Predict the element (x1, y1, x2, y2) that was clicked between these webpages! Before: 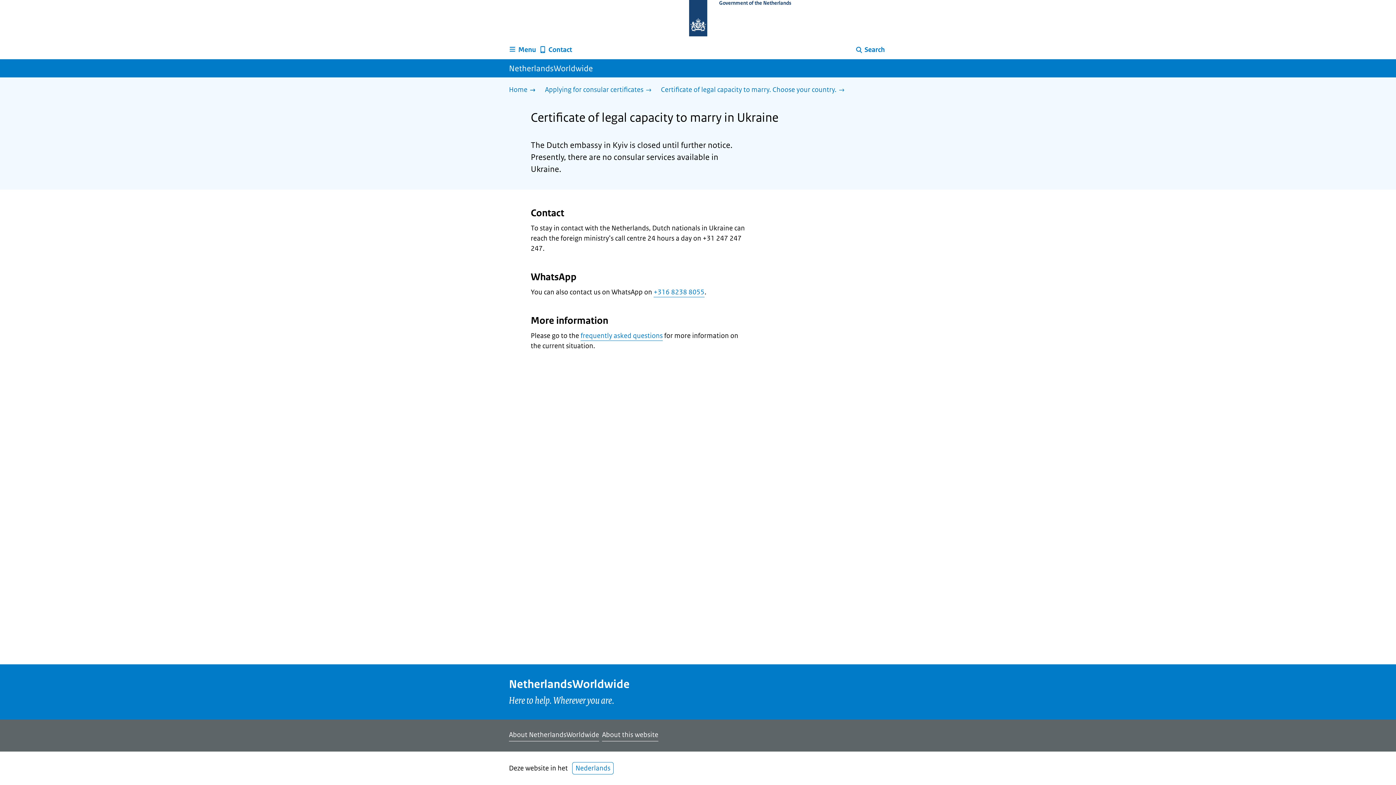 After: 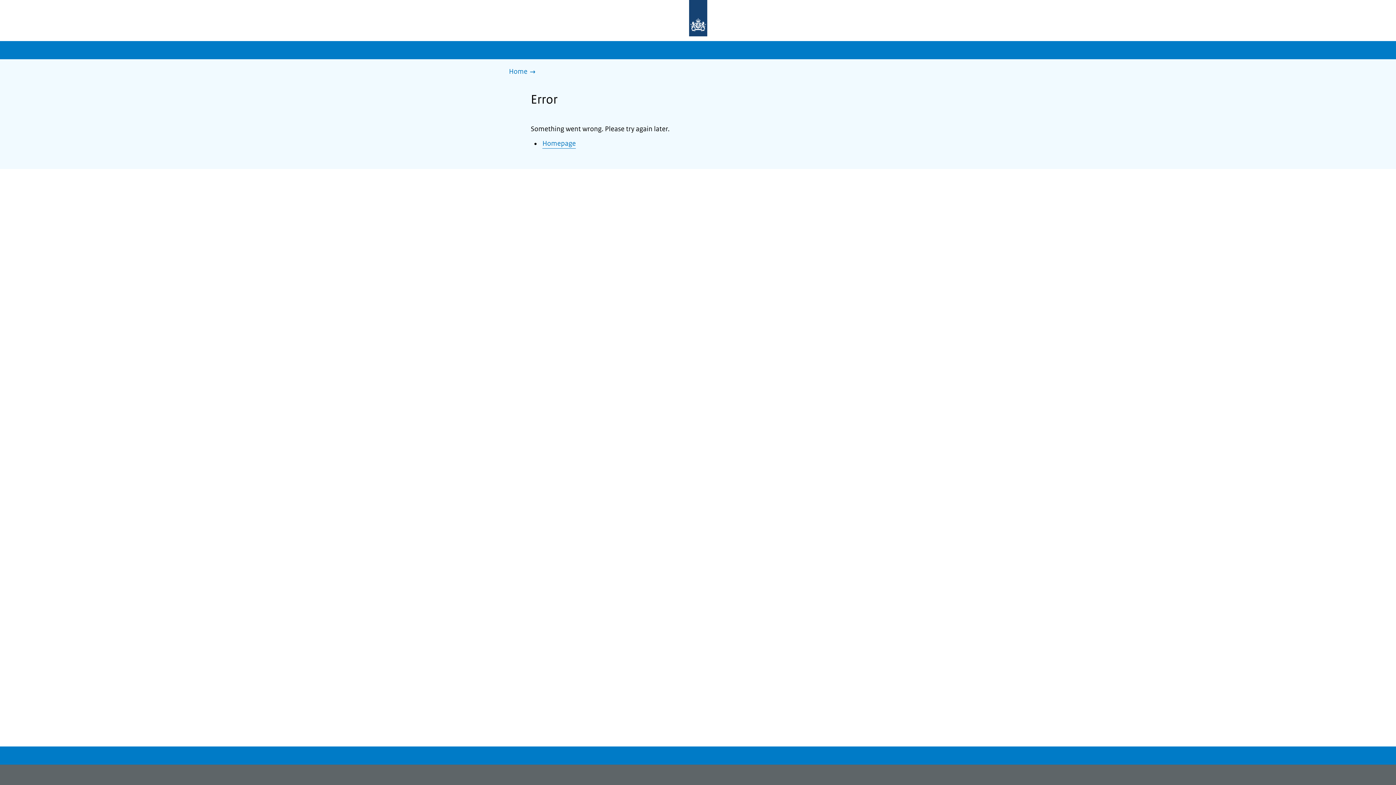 Action: label: About NetherlandsWorldwide bbox: (509, 730, 599, 741)